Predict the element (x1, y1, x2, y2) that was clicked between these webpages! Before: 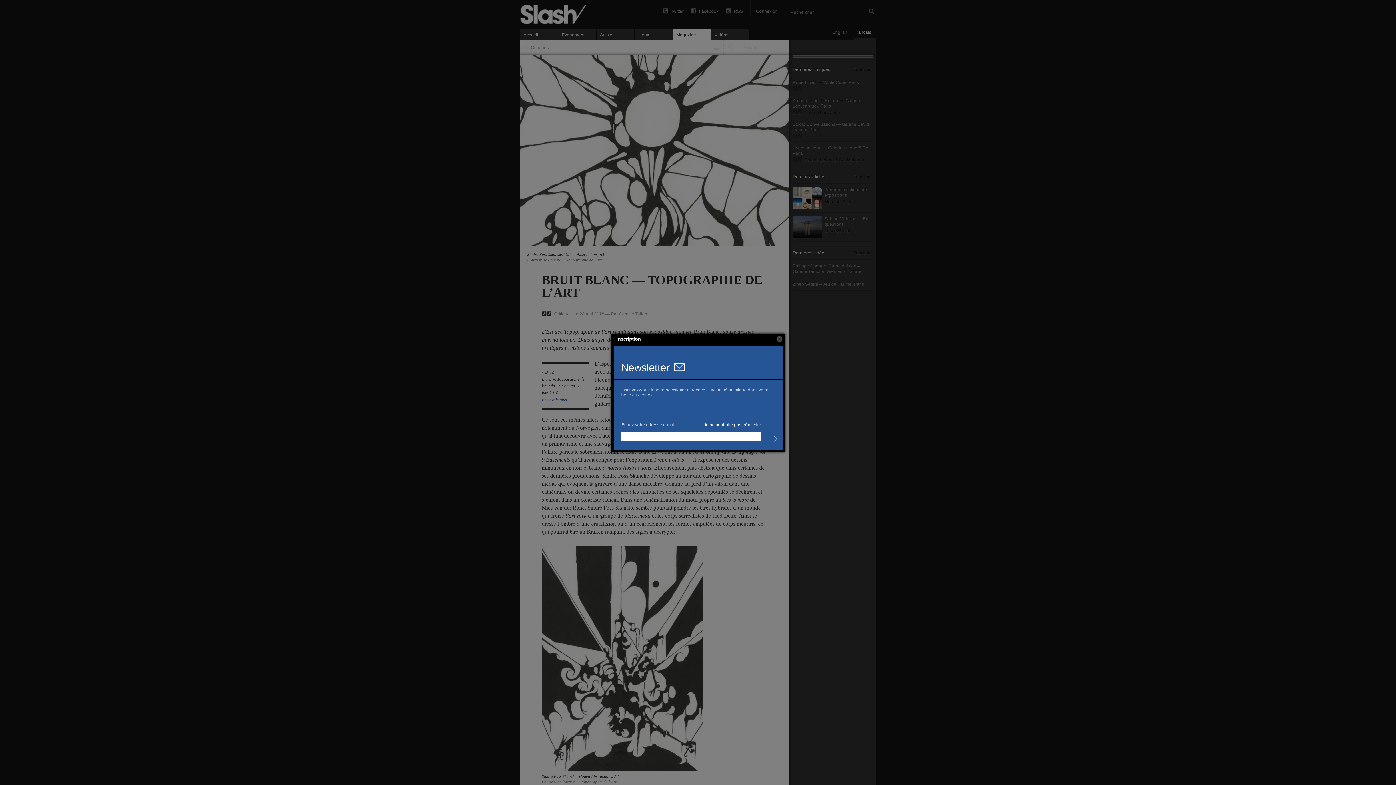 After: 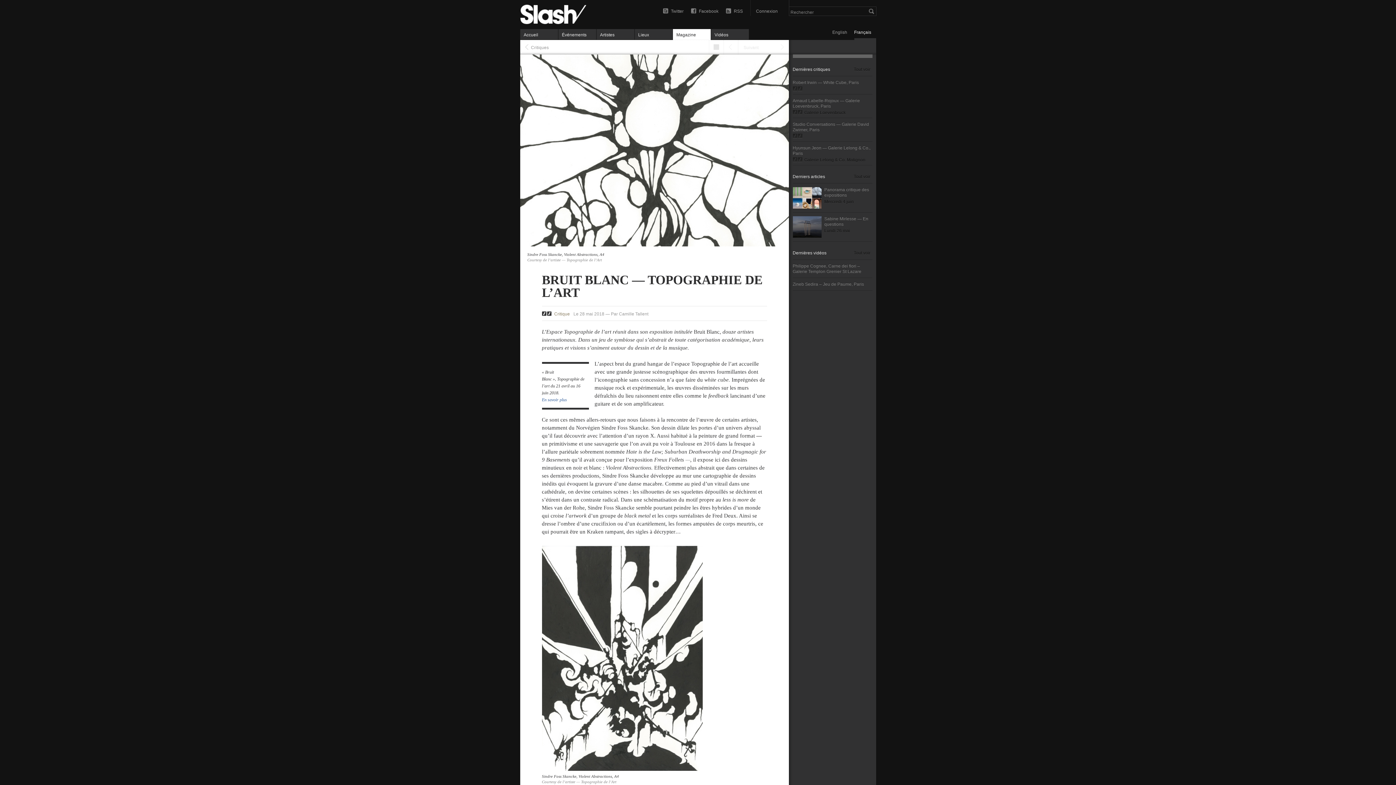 Action: bbox: (776, 336, 782, 342) label: Close